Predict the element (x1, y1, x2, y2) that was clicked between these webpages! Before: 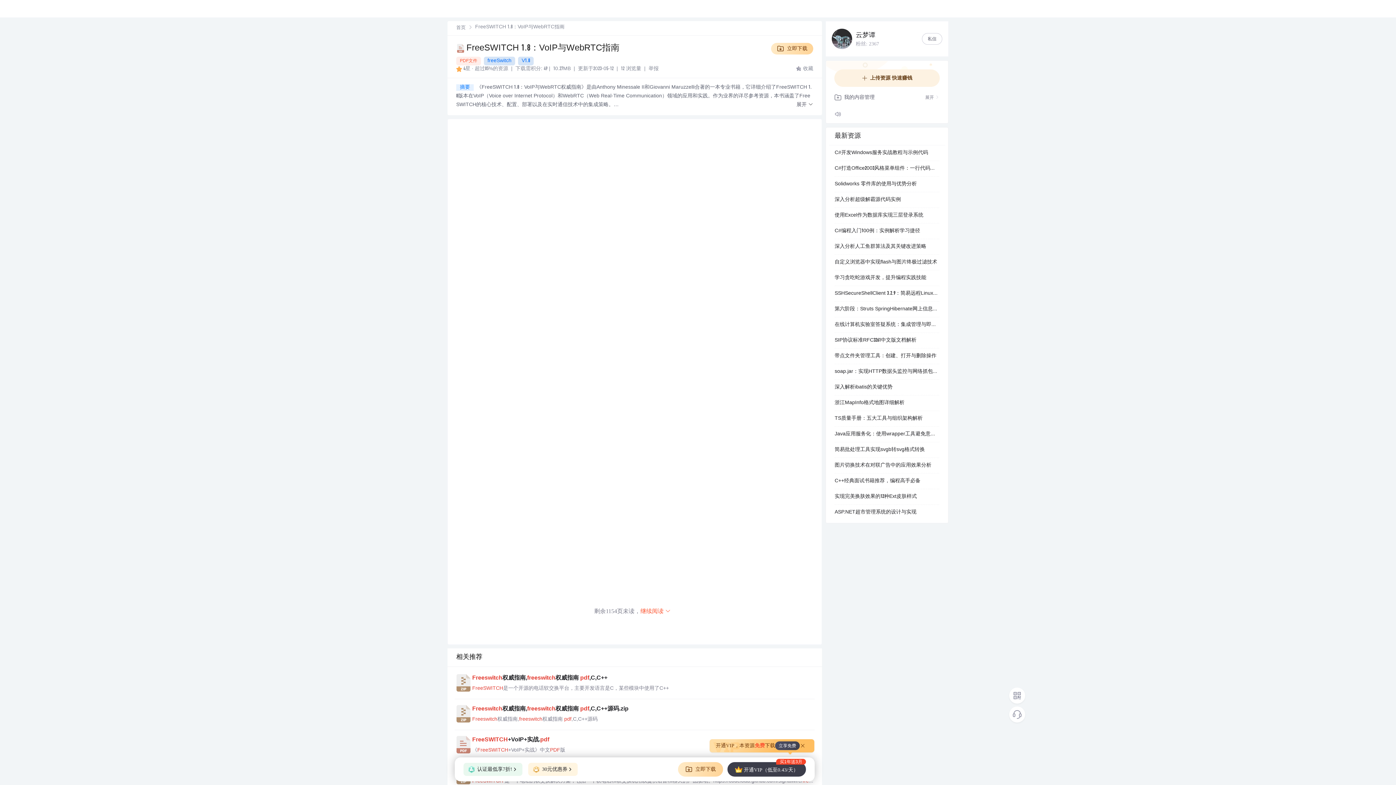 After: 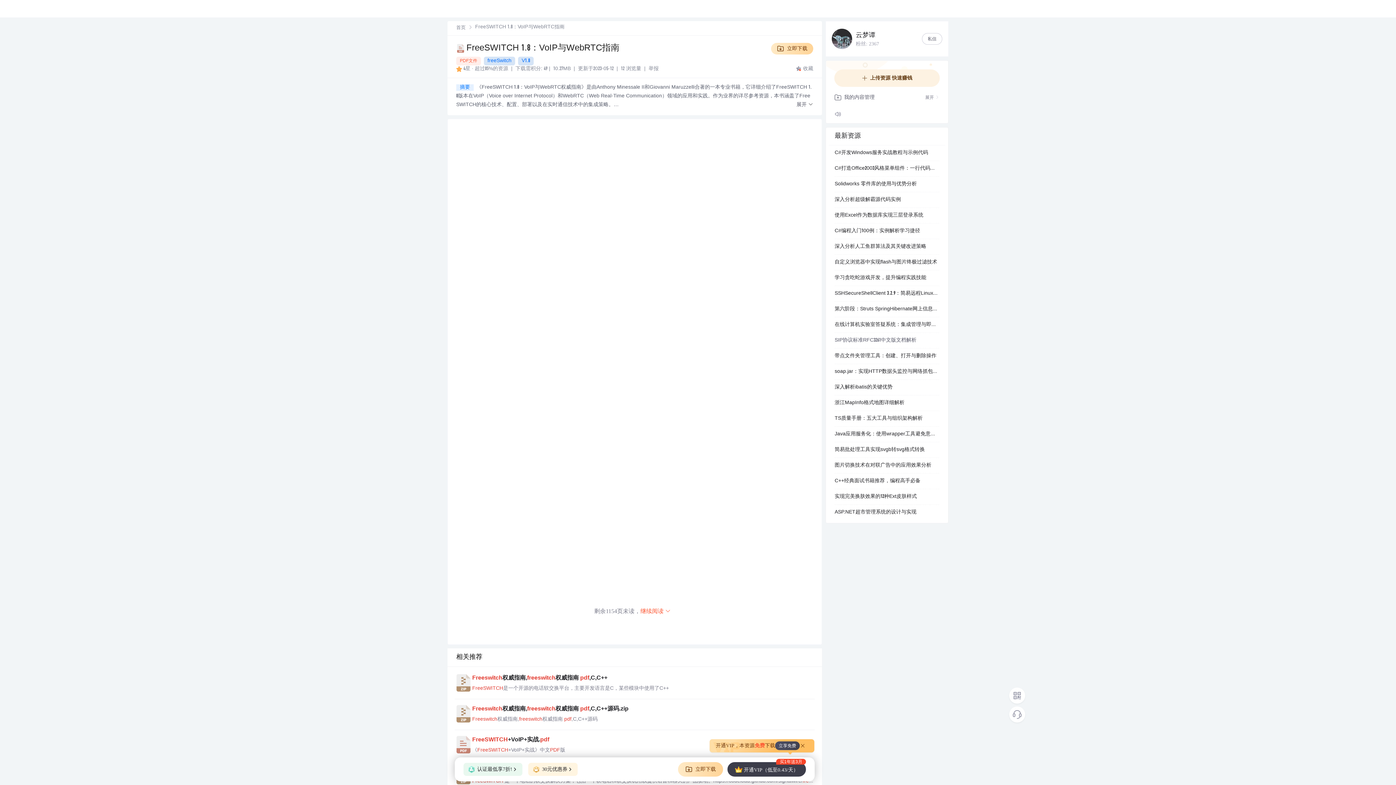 Action: bbox: (834, 333, 939, 348) label: SIP协议标准RFC3261中文版文档解析